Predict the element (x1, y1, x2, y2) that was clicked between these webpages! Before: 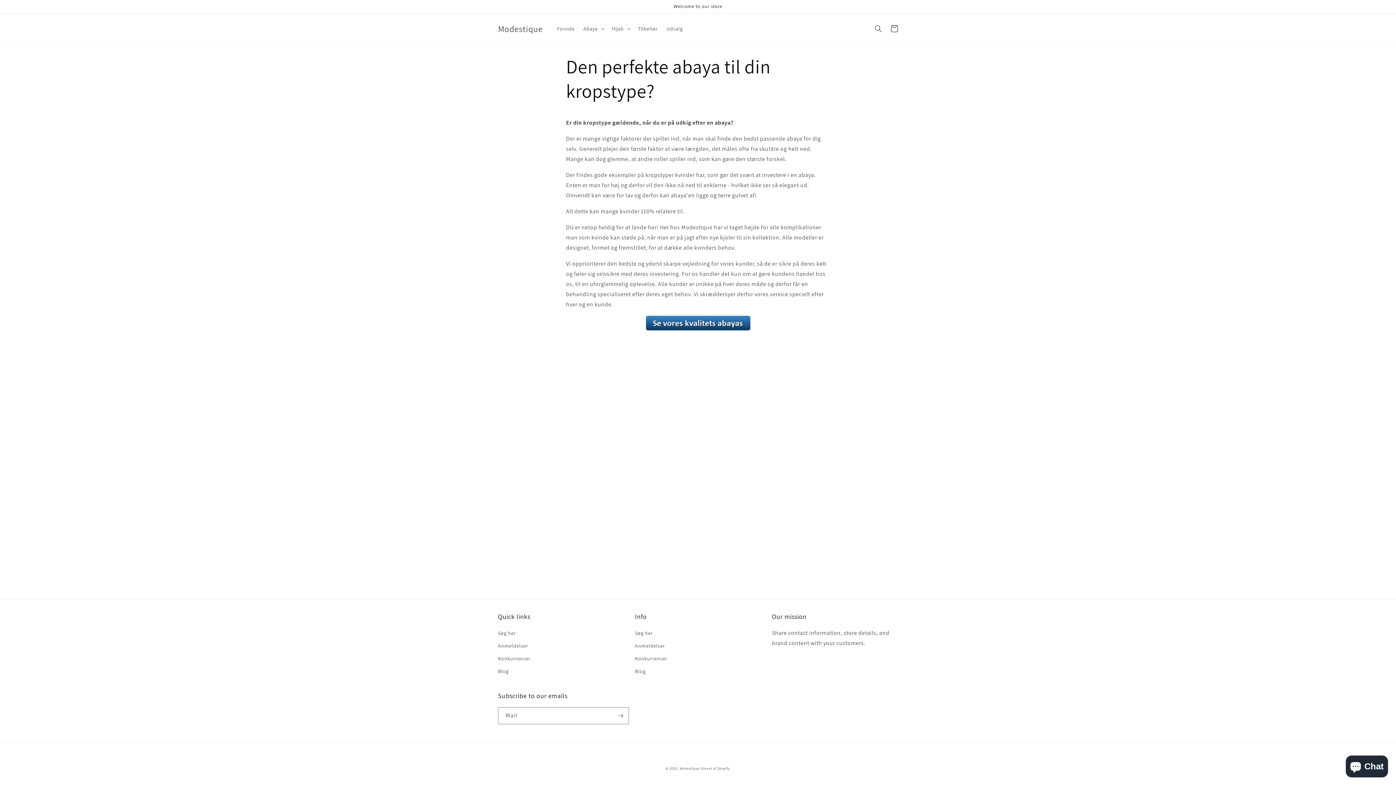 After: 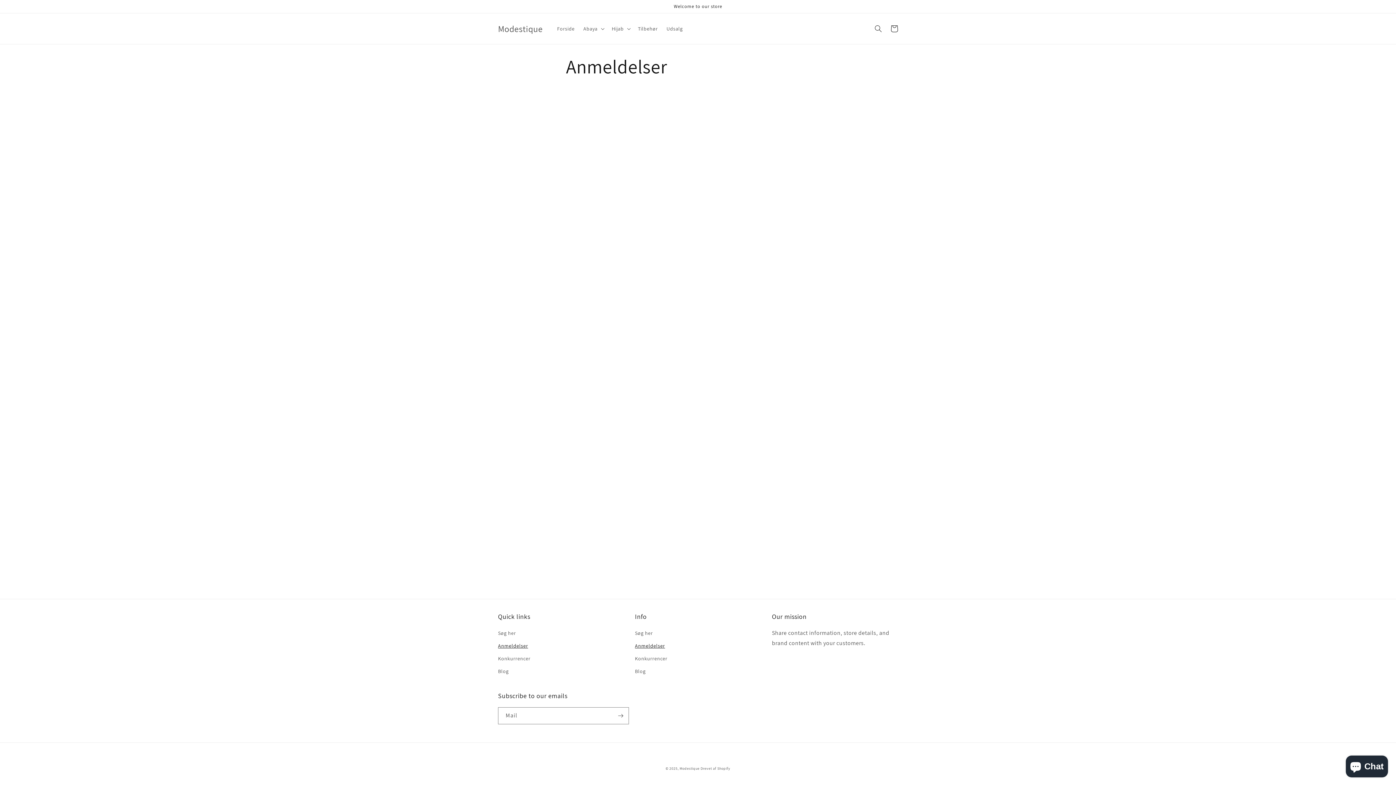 Action: bbox: (635, 640, 665, 652) label: Anmeldelser